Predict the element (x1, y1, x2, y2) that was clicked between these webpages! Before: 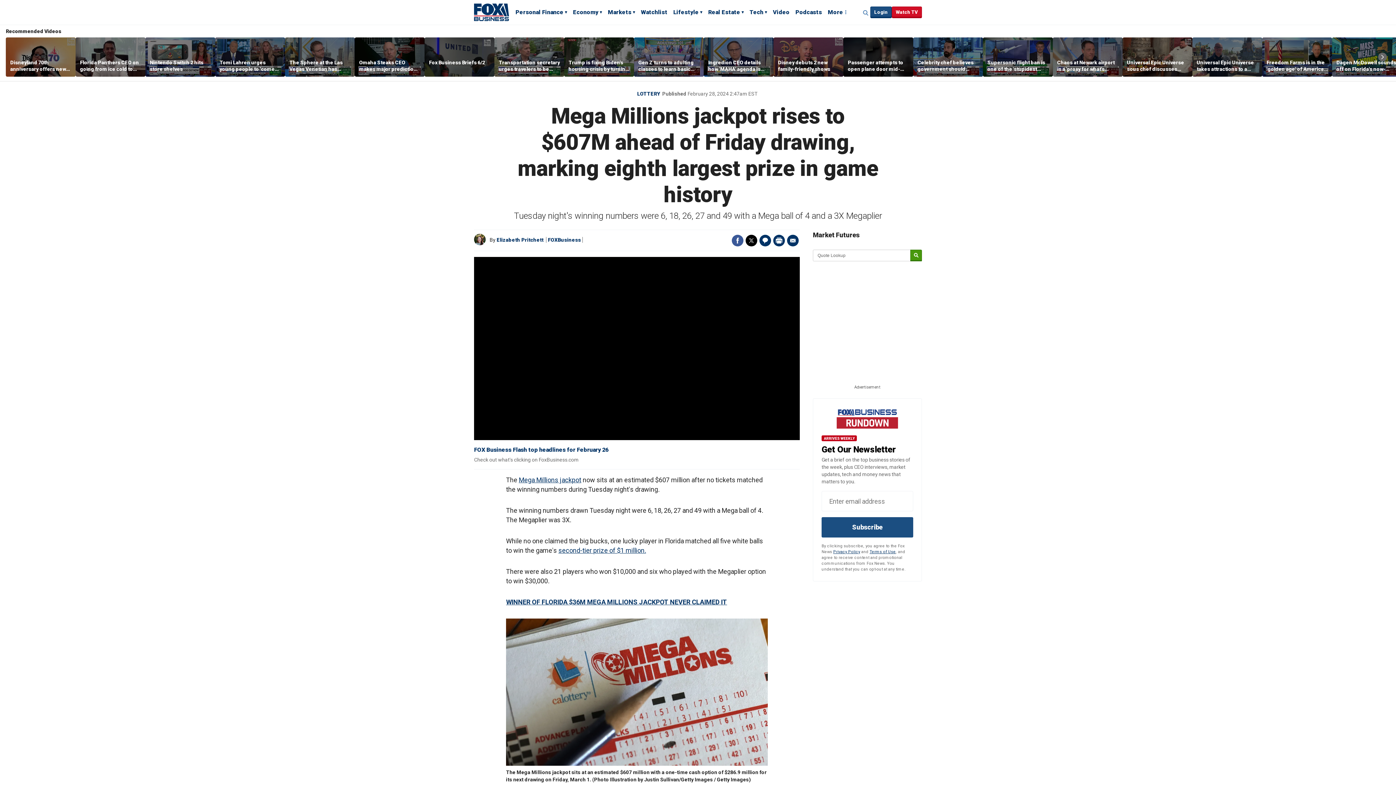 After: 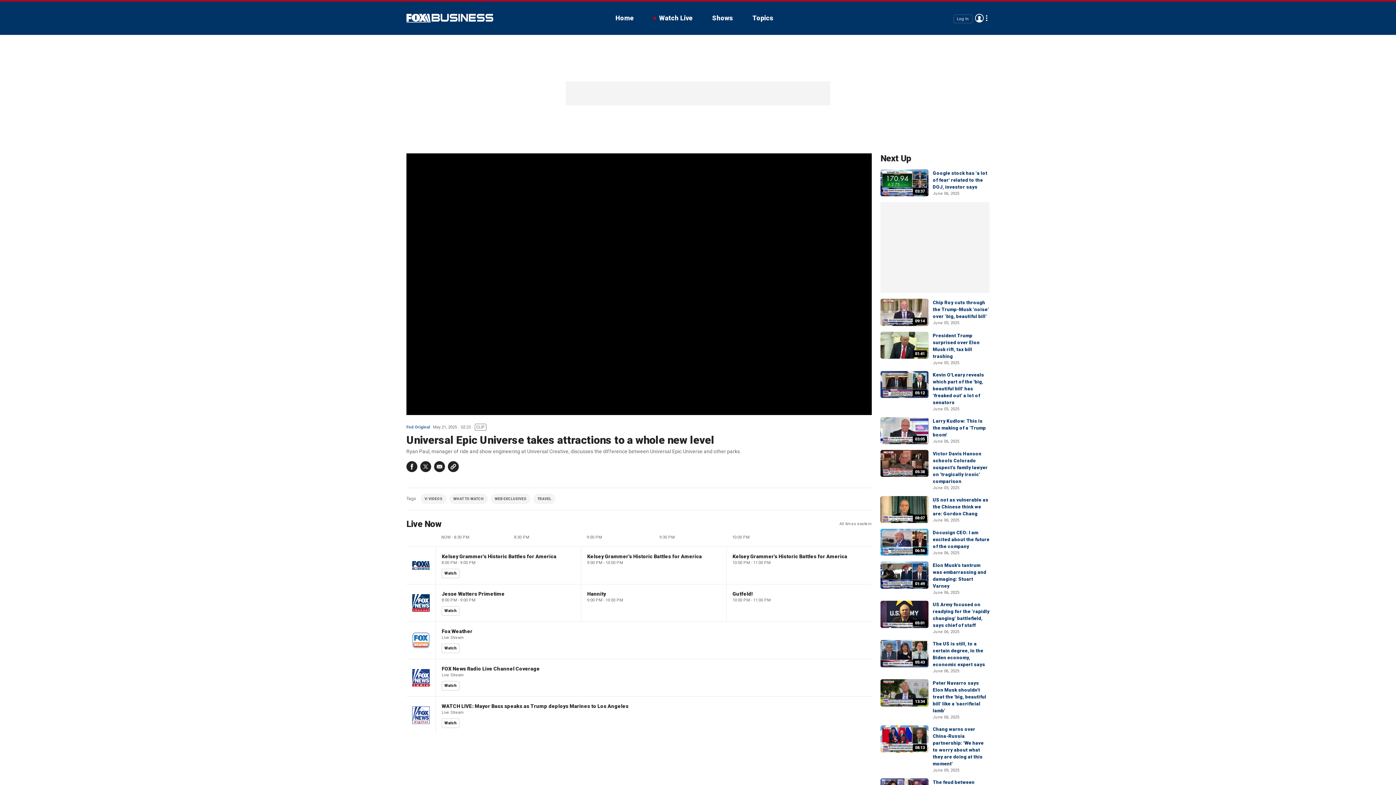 Action: bbox: (1192, 37, 1262, 76)